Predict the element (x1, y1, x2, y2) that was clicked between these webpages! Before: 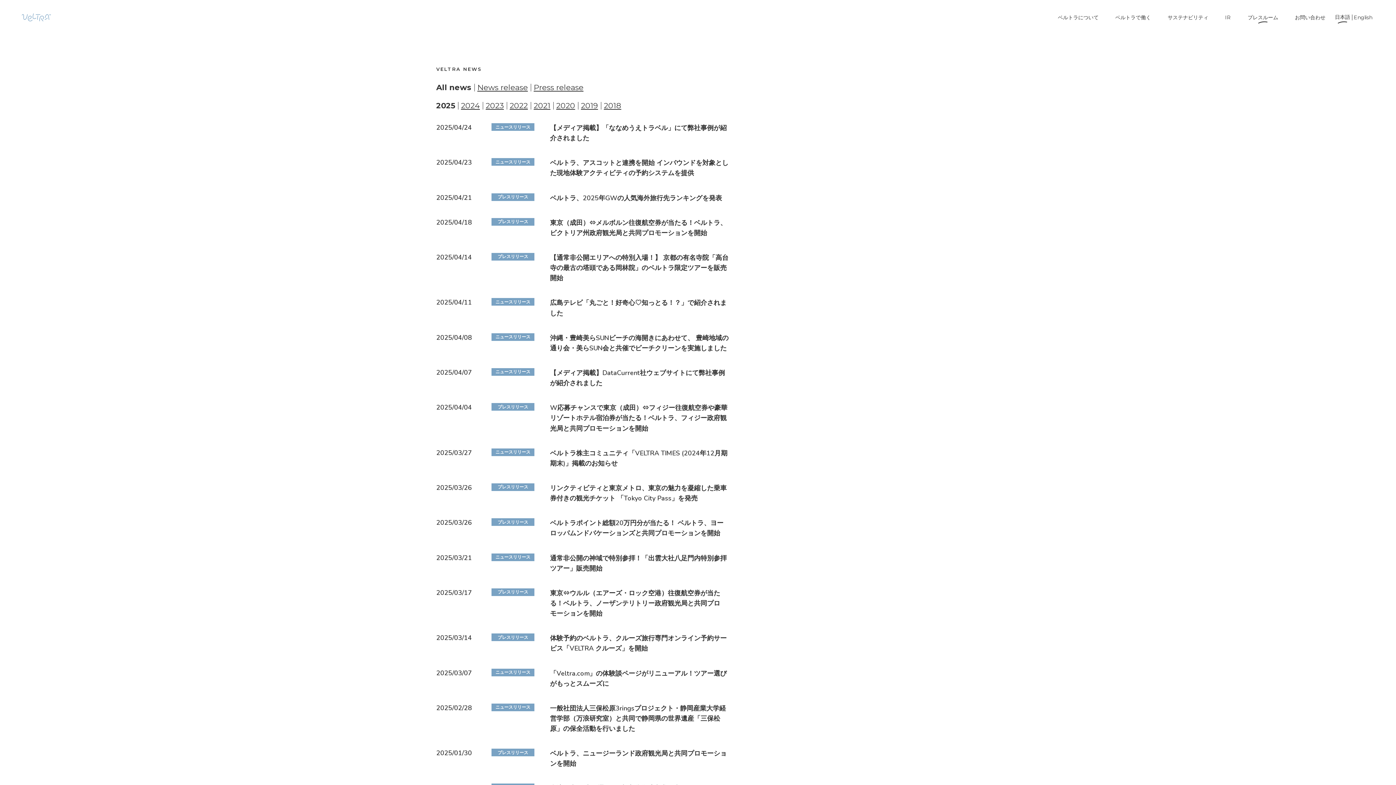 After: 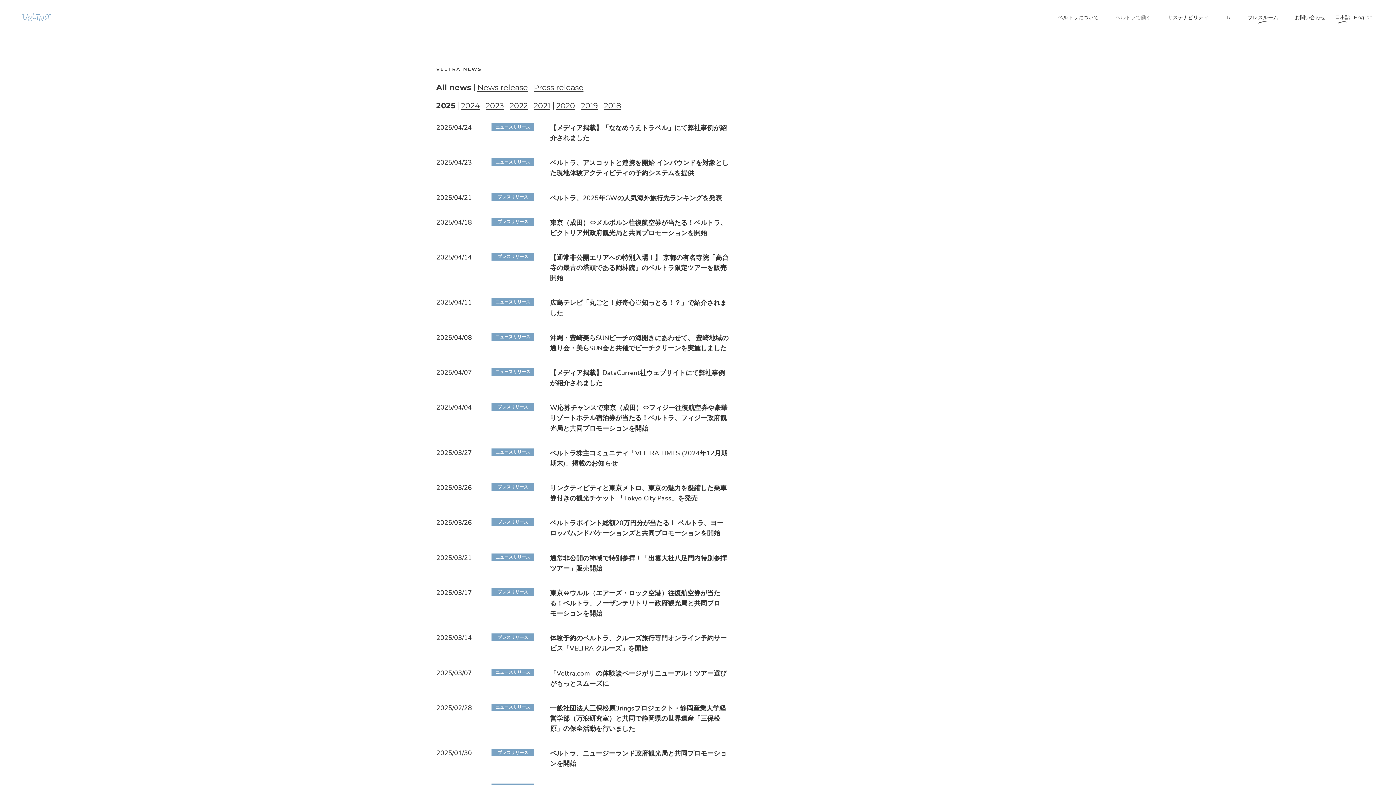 Action: bbox: (1111, 8, 1155, 26) label: ベルトラで働く